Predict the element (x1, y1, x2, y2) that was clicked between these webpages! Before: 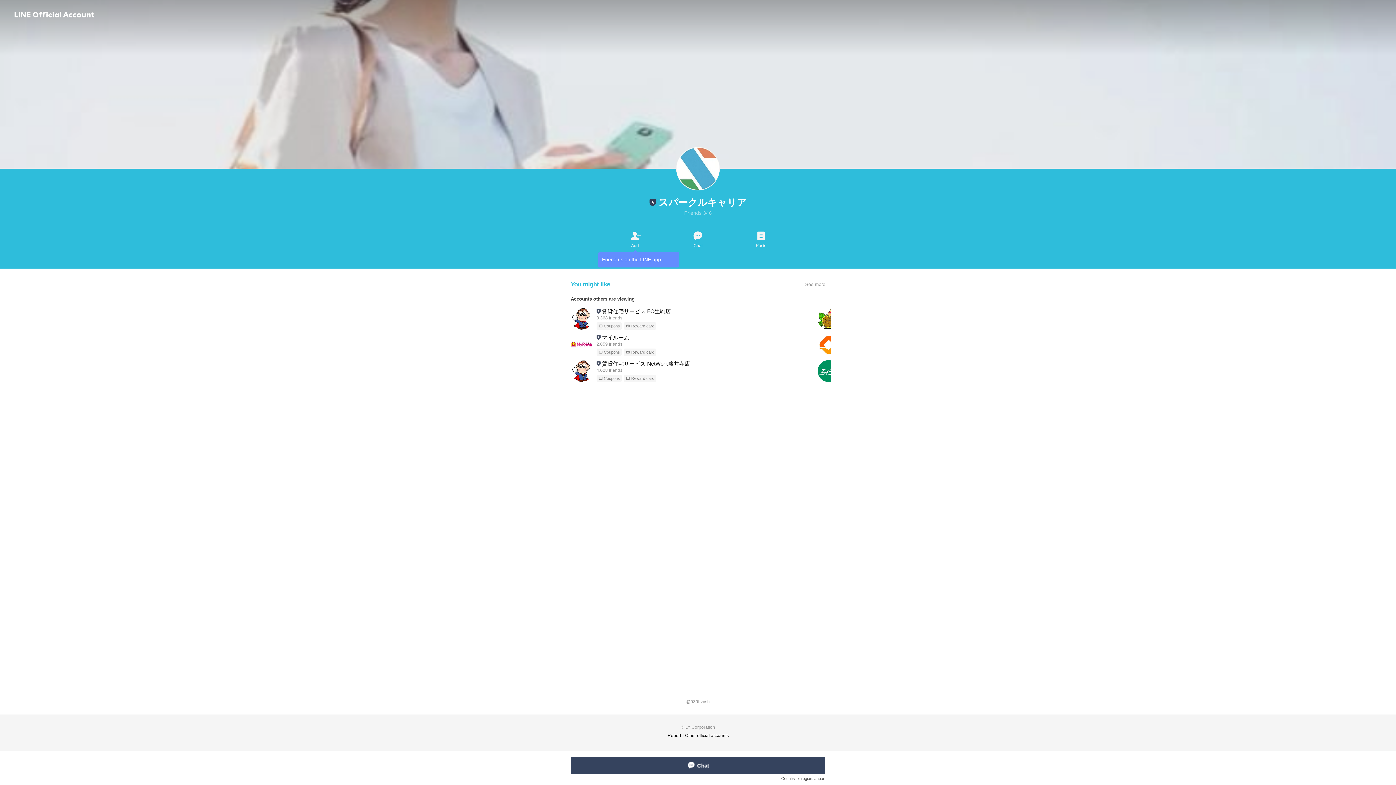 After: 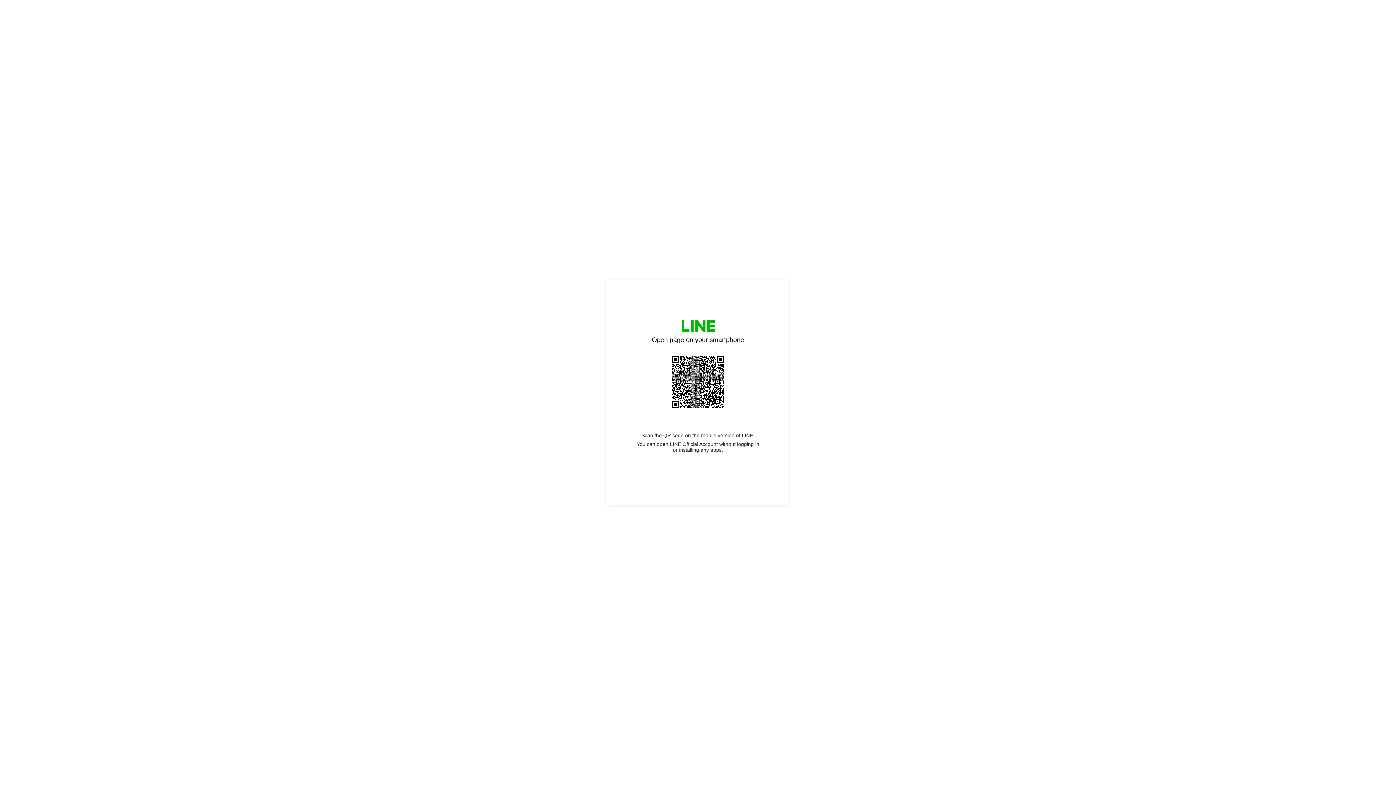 Action: label: You might like
See more bbox: (570, 273, 825, 292)